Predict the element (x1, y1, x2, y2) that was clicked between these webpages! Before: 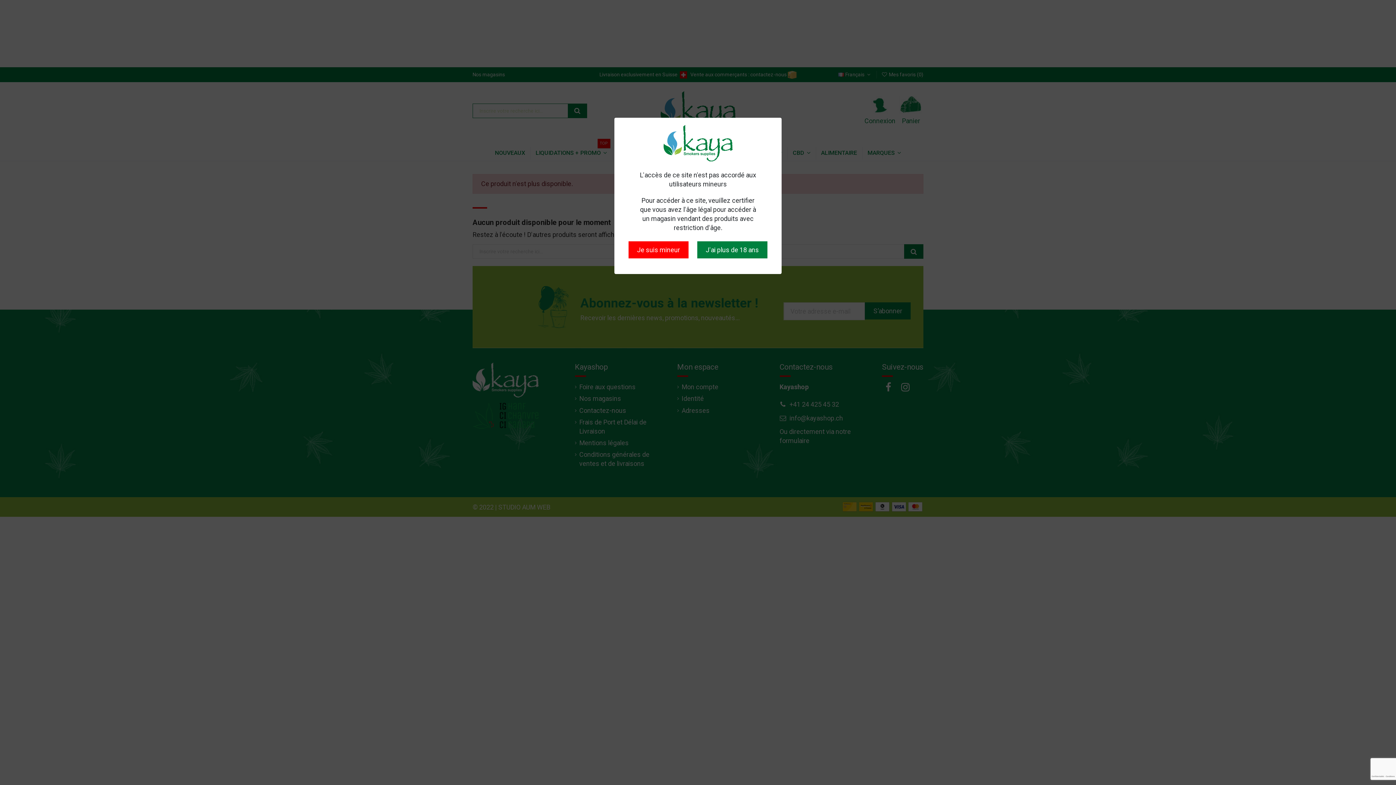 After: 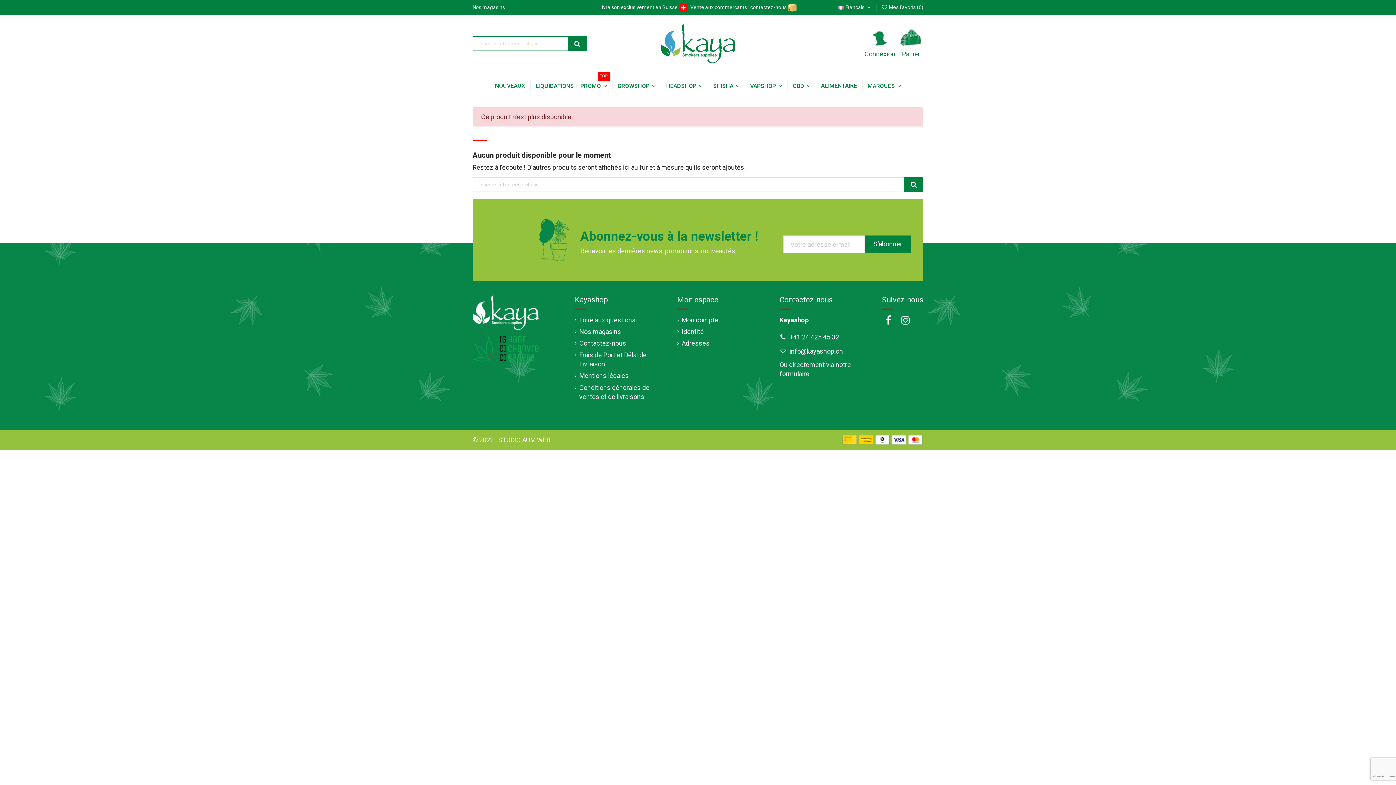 Action: label: J'ai plus de 18 ans bbox: (697, 241, 767, 258)